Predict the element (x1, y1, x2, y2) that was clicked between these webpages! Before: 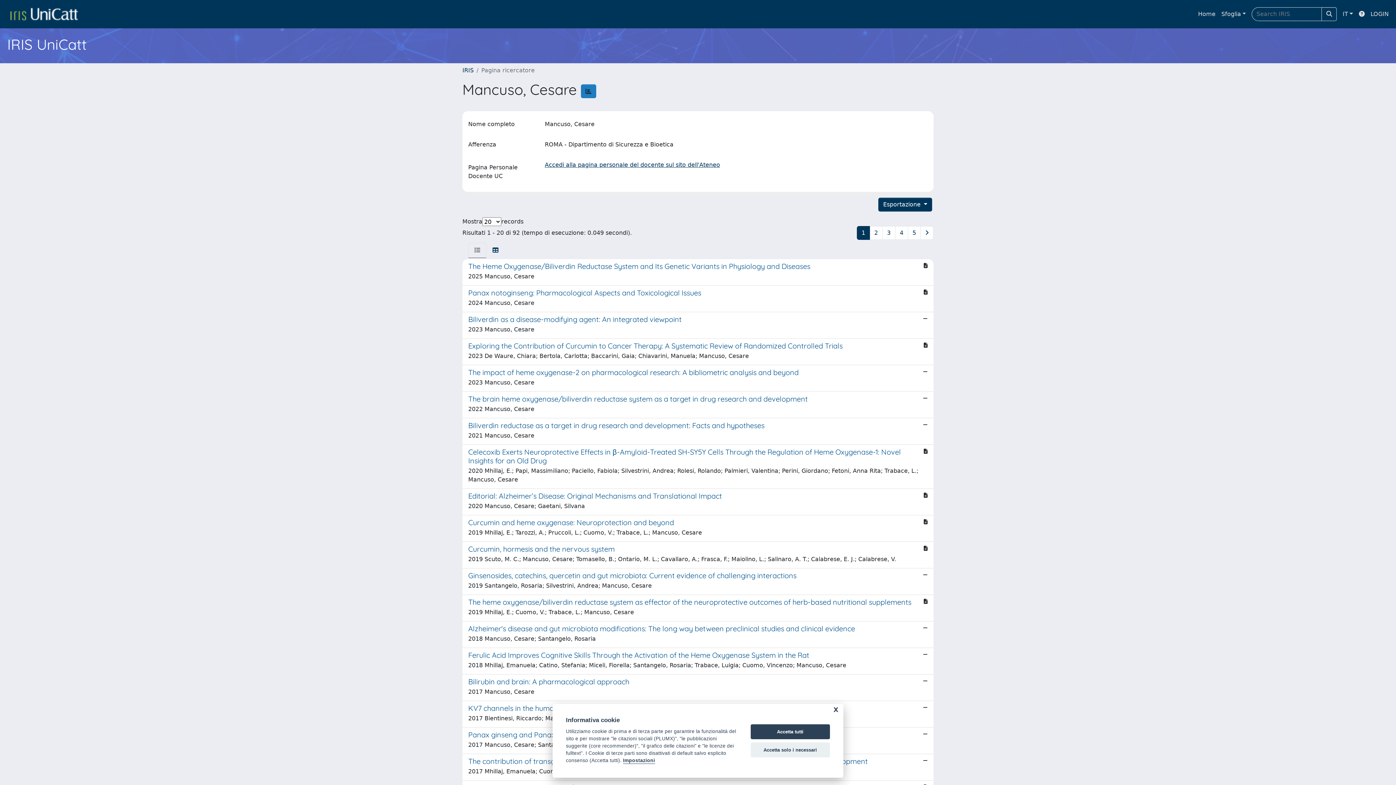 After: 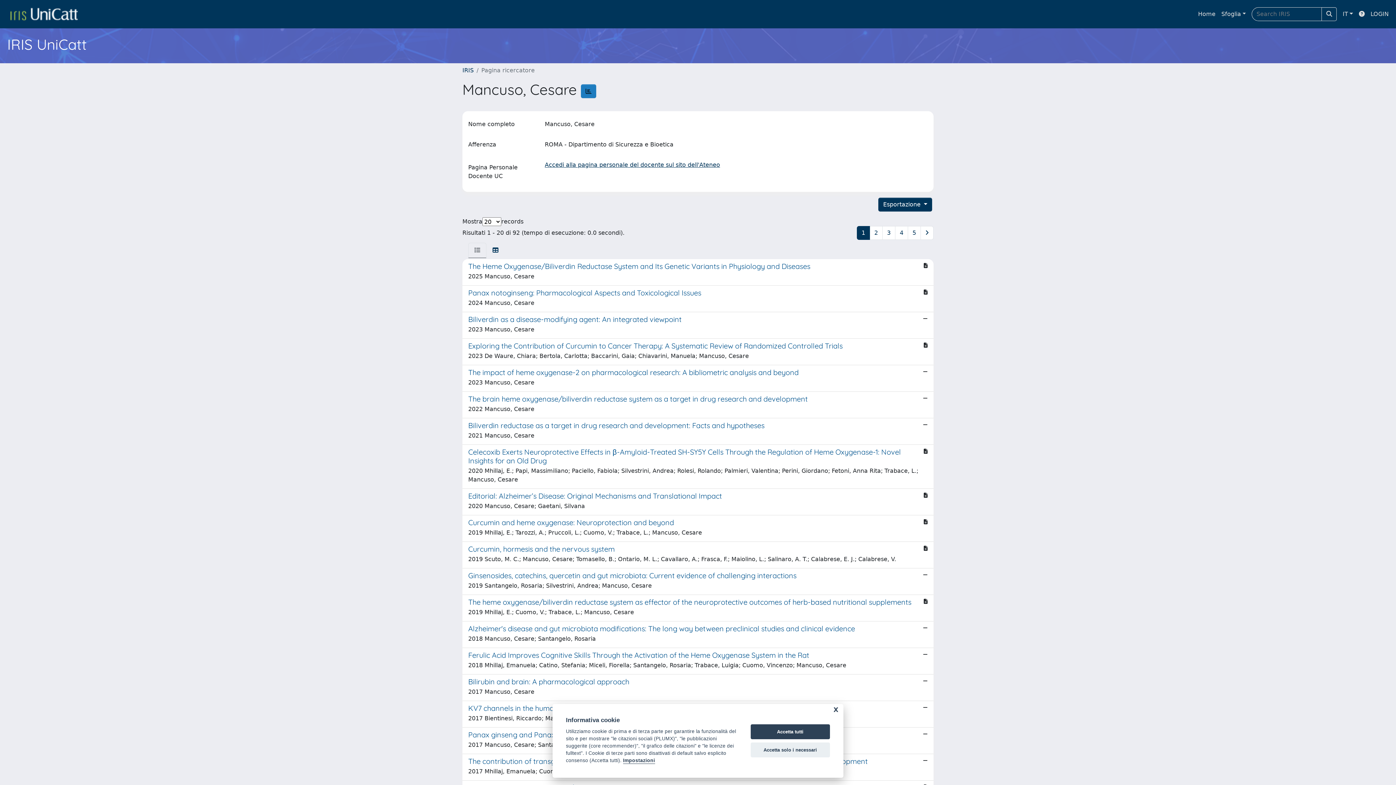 Action: bbox: (4, 5, 83, 22) label: link homepage università